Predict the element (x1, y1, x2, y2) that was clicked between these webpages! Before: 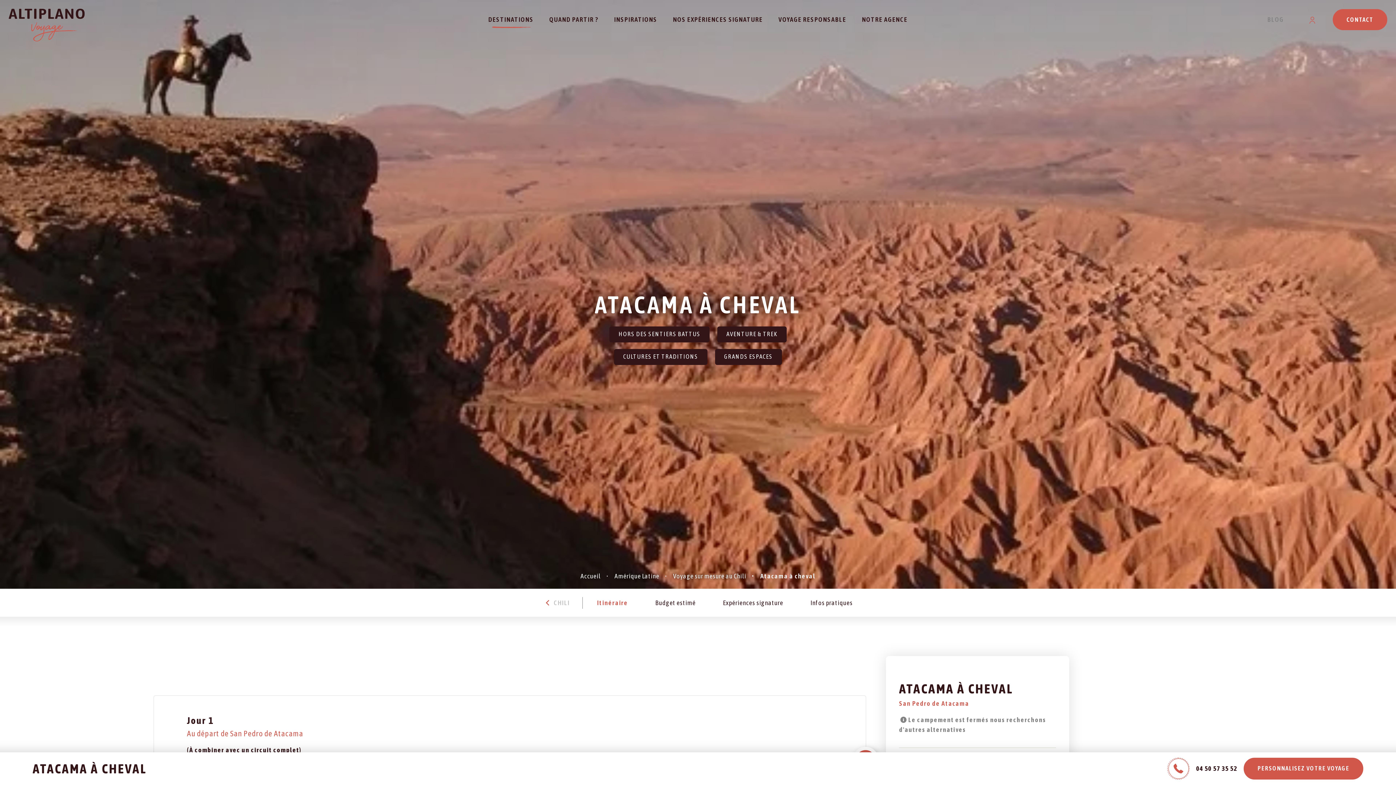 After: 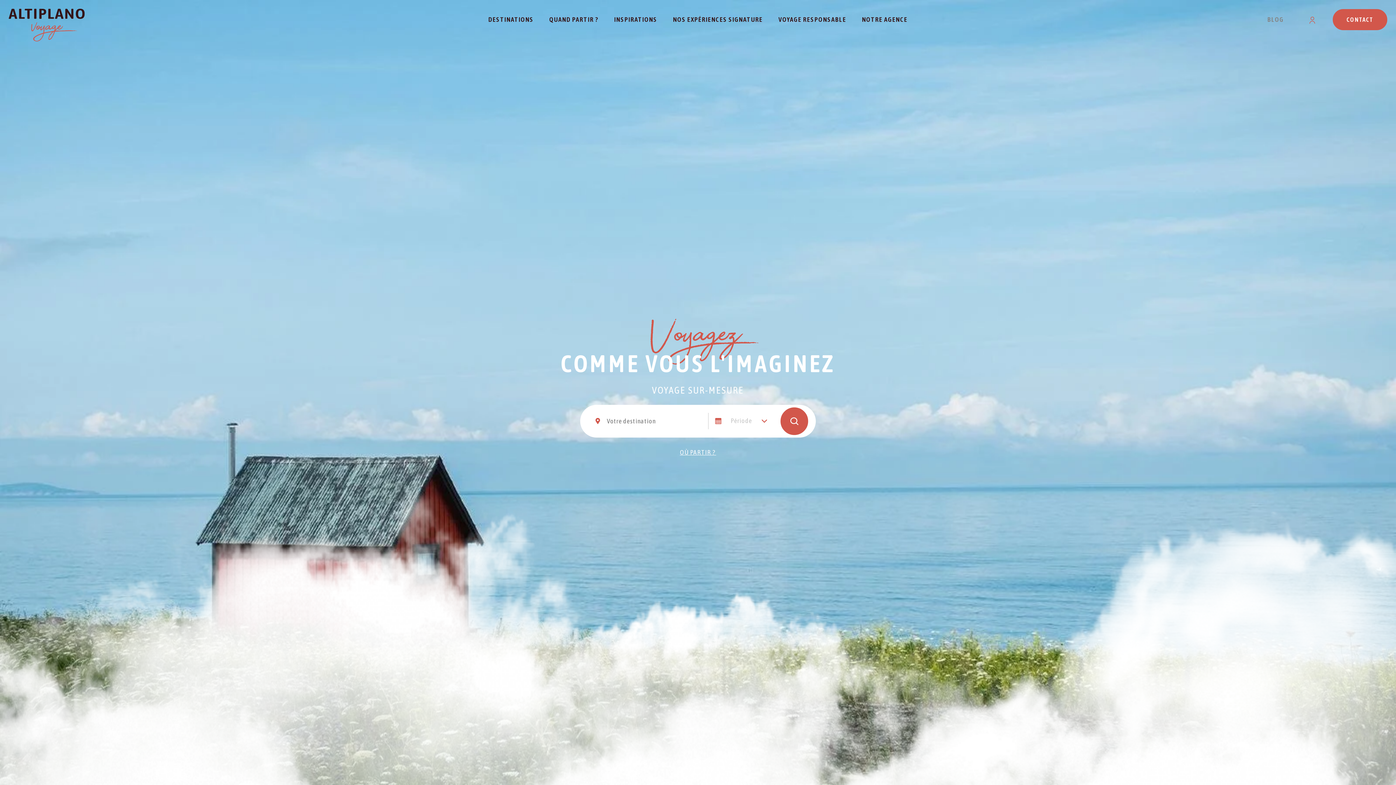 Action: bbox: (8, 20, 84, 28)